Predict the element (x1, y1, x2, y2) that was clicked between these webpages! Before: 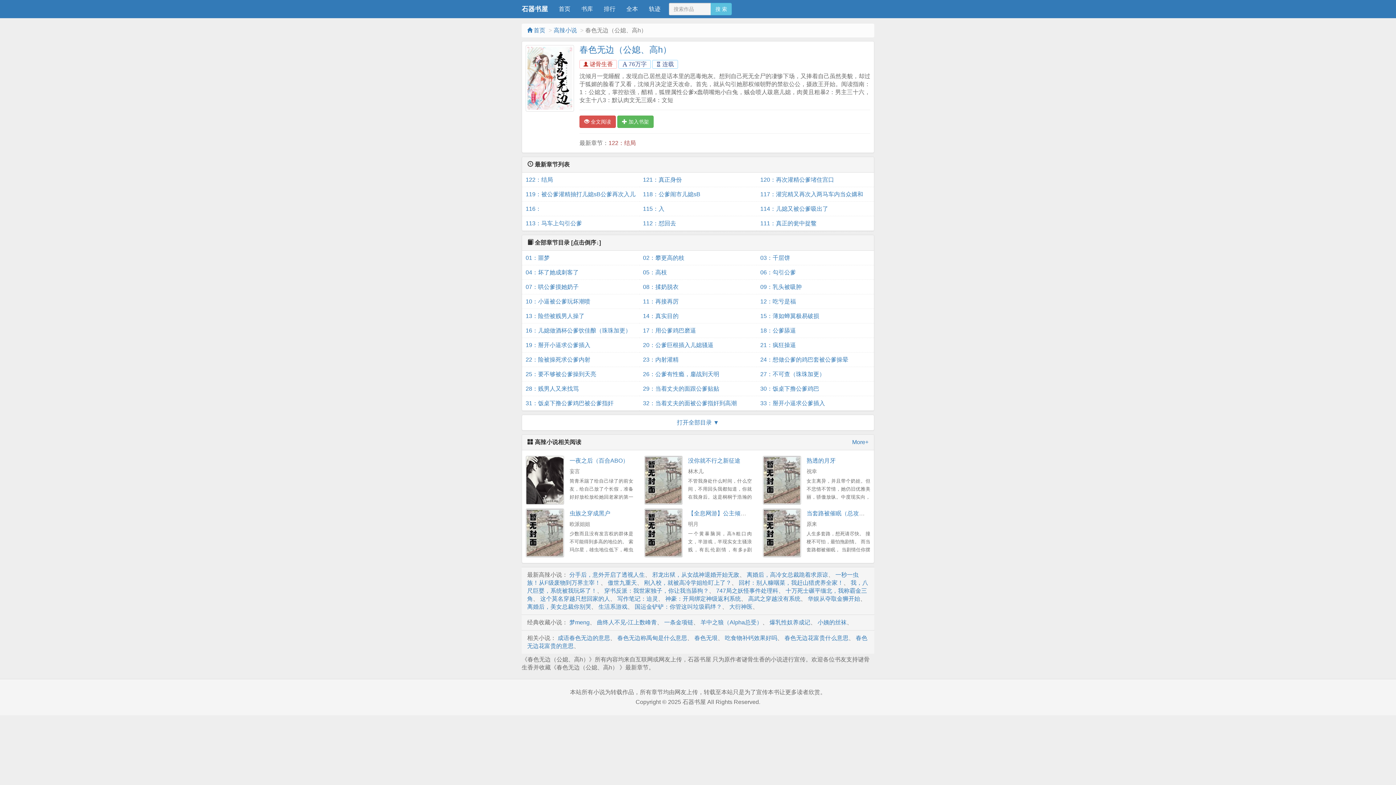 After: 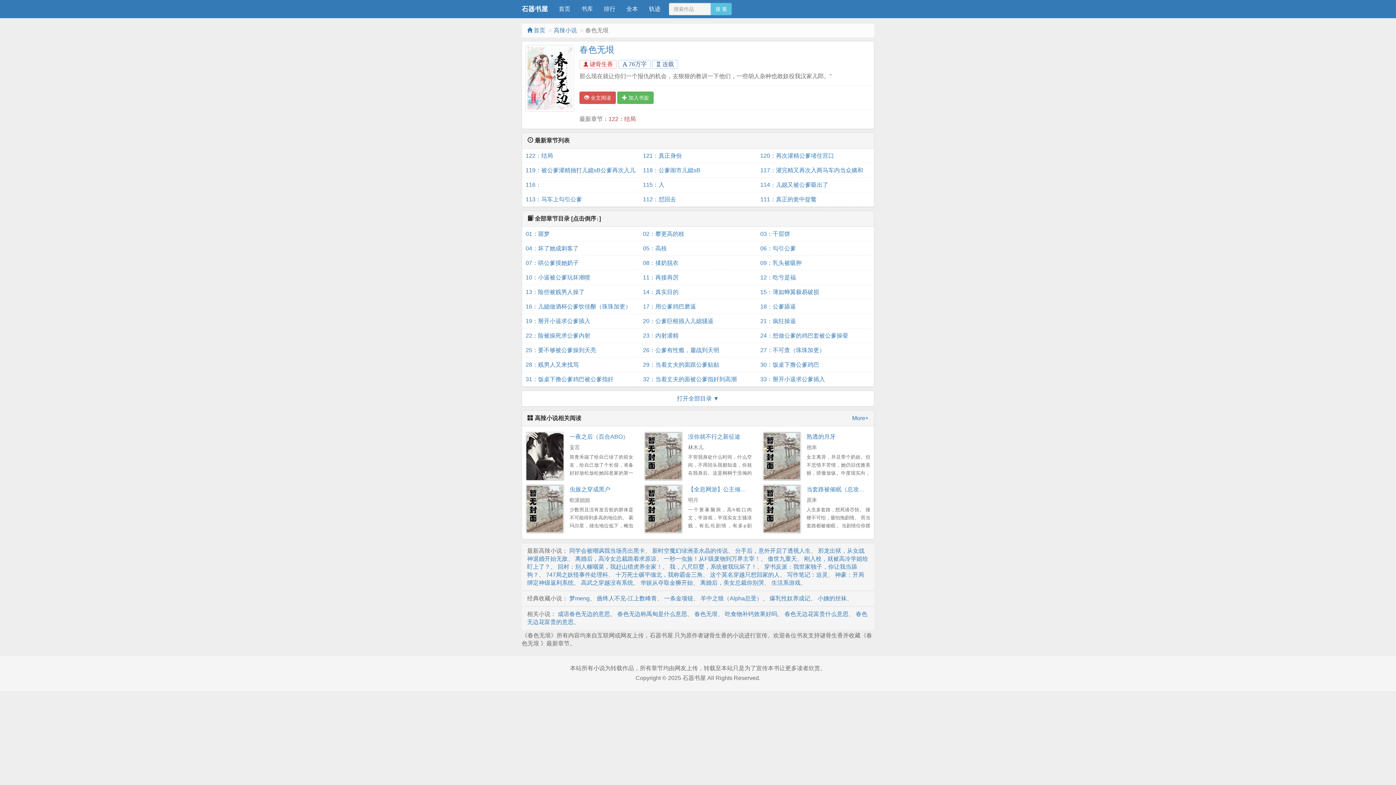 Action: label: 春色无垠 bbox: (694, 635, 717, 641)